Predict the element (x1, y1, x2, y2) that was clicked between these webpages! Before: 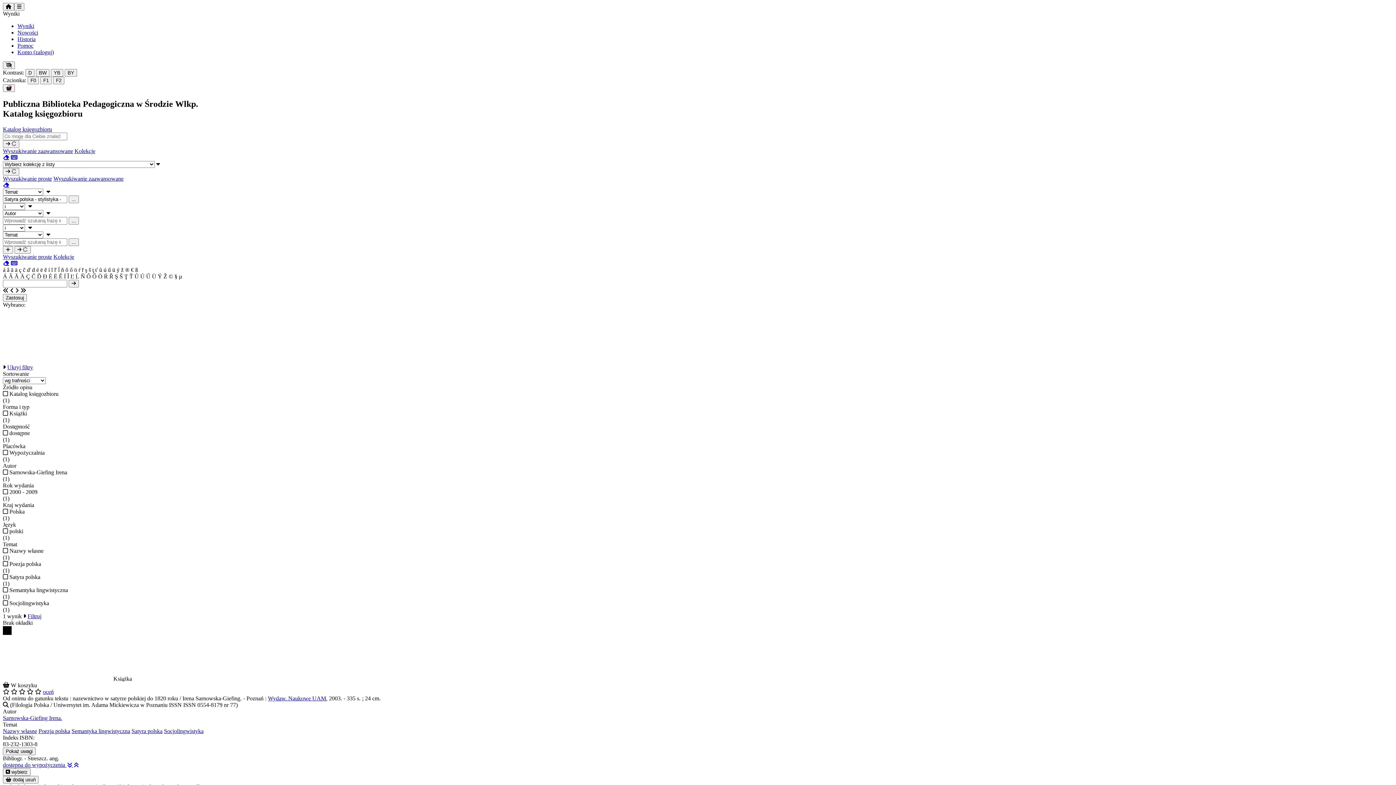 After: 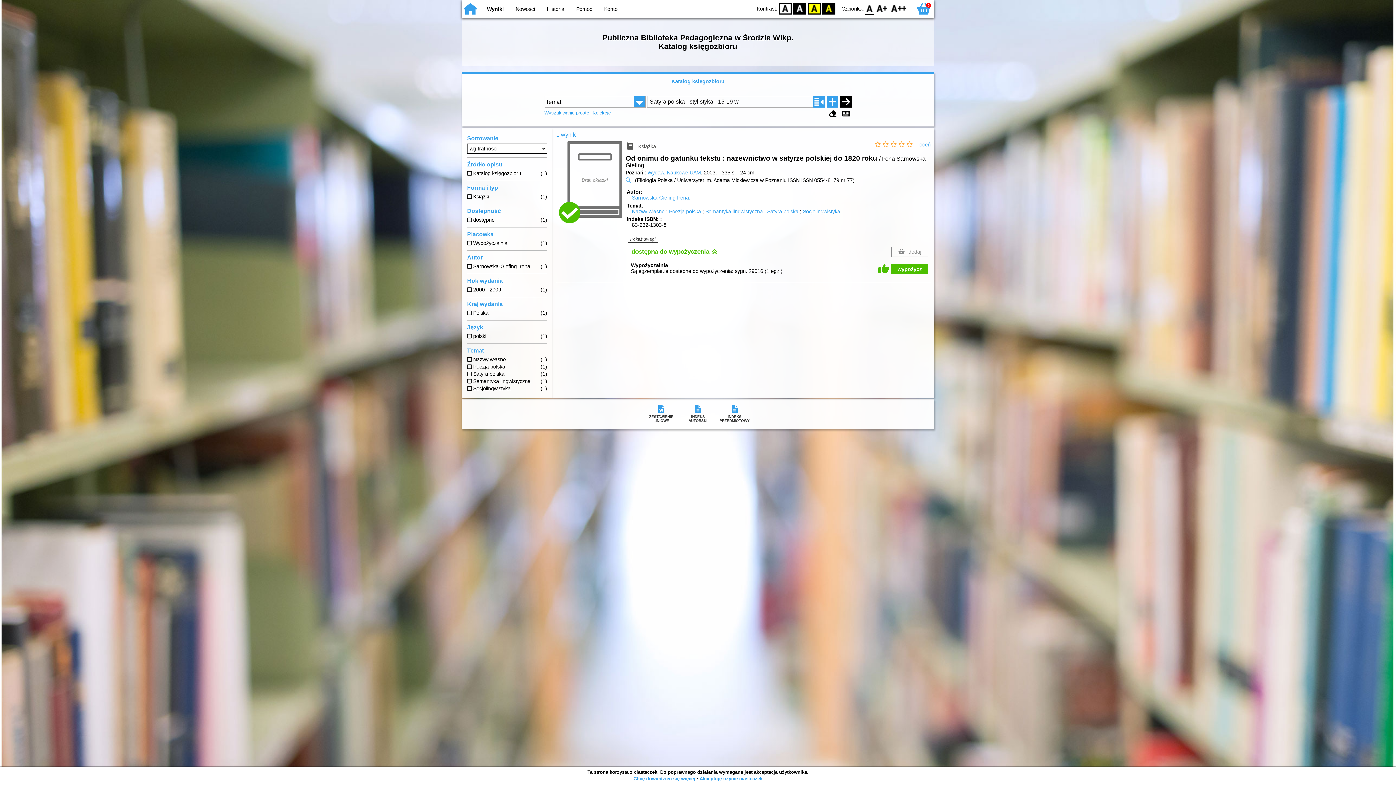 Action: bbox: (2, 167, 19, 175) label:  